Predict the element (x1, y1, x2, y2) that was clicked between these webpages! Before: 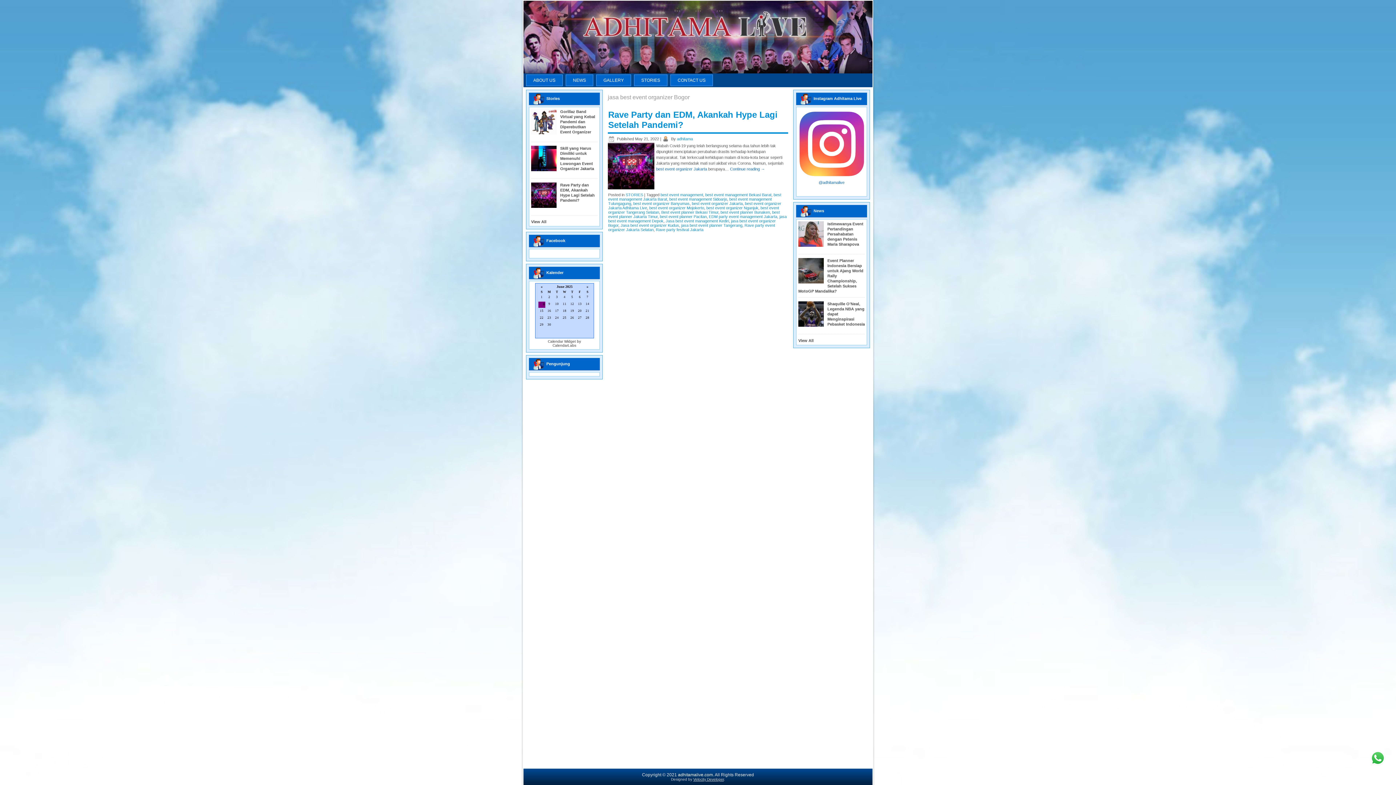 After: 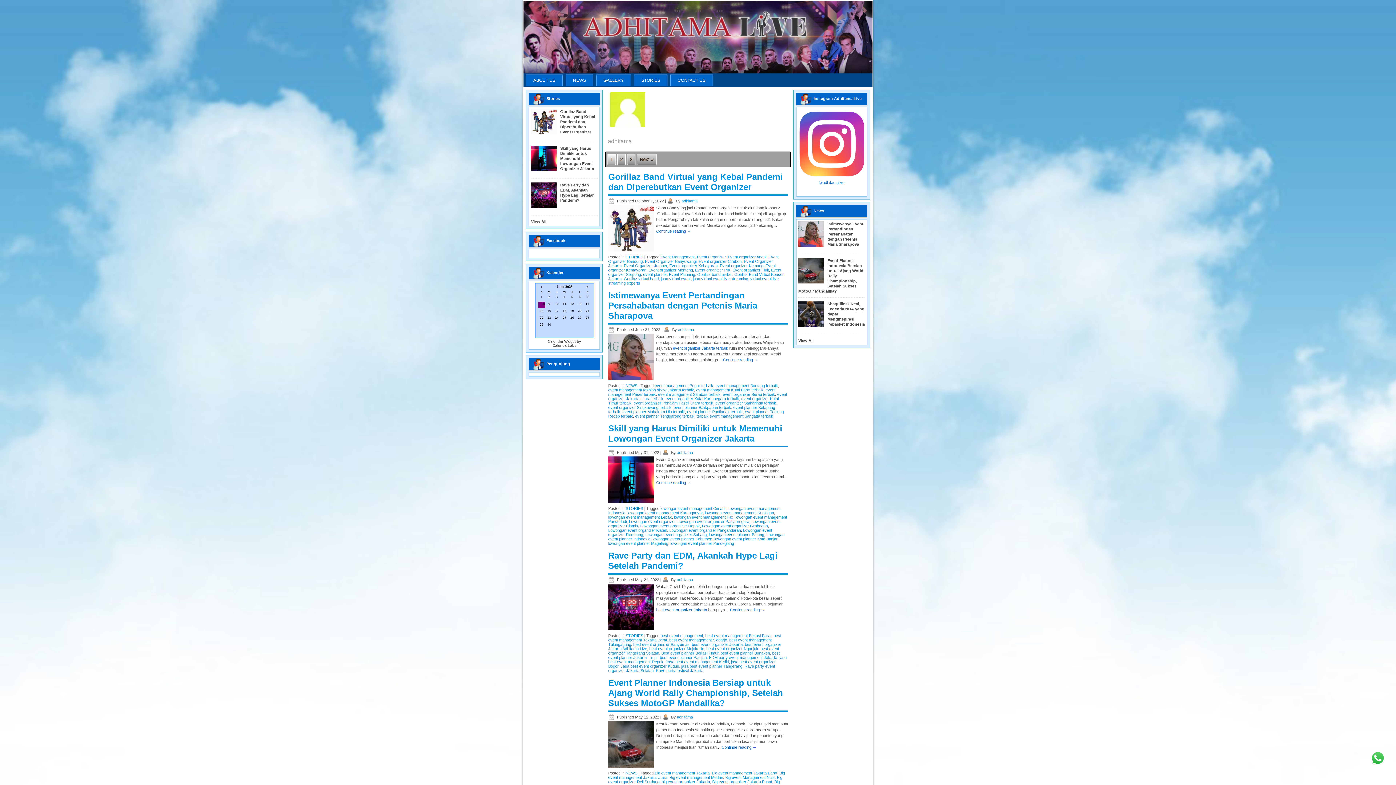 Action: label: adhitama bbox: (677, 136, 693, 141)